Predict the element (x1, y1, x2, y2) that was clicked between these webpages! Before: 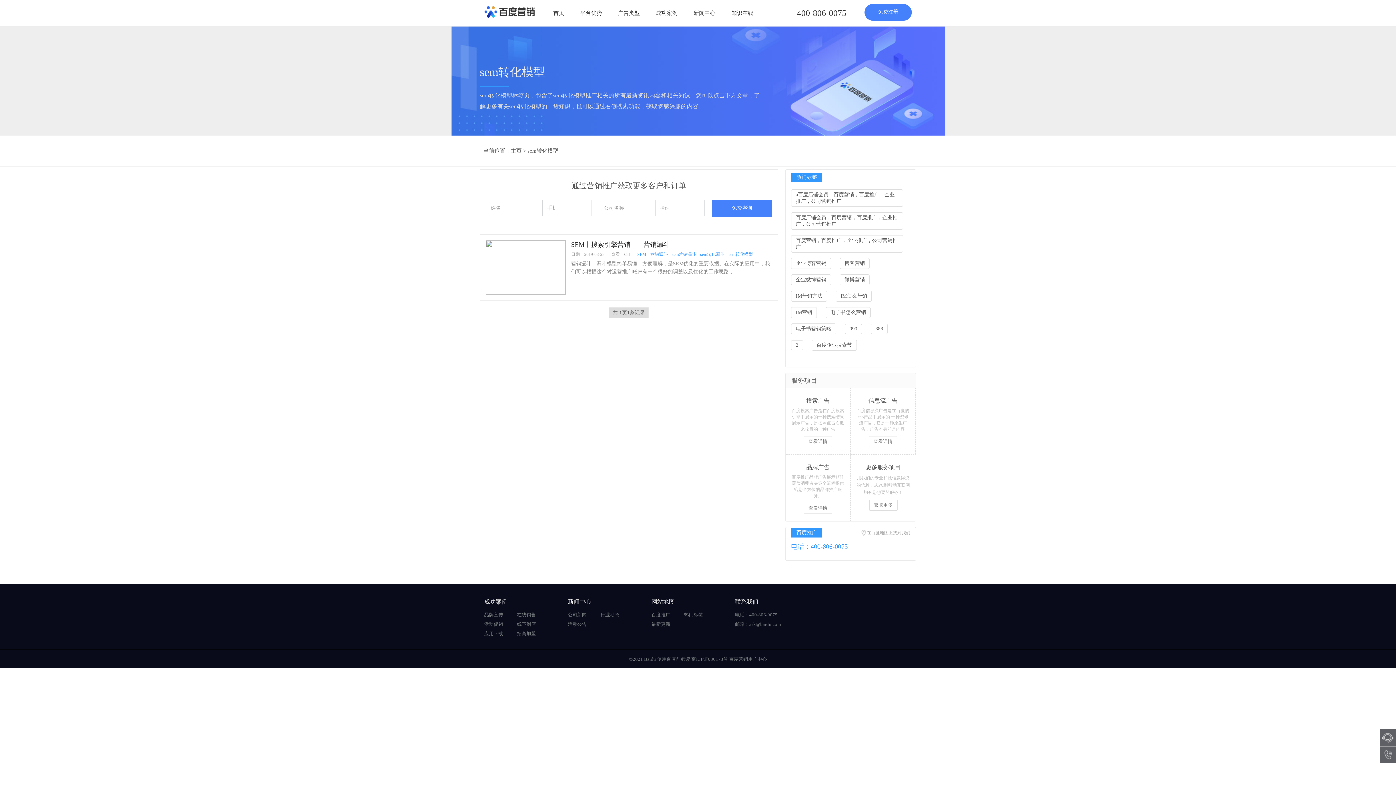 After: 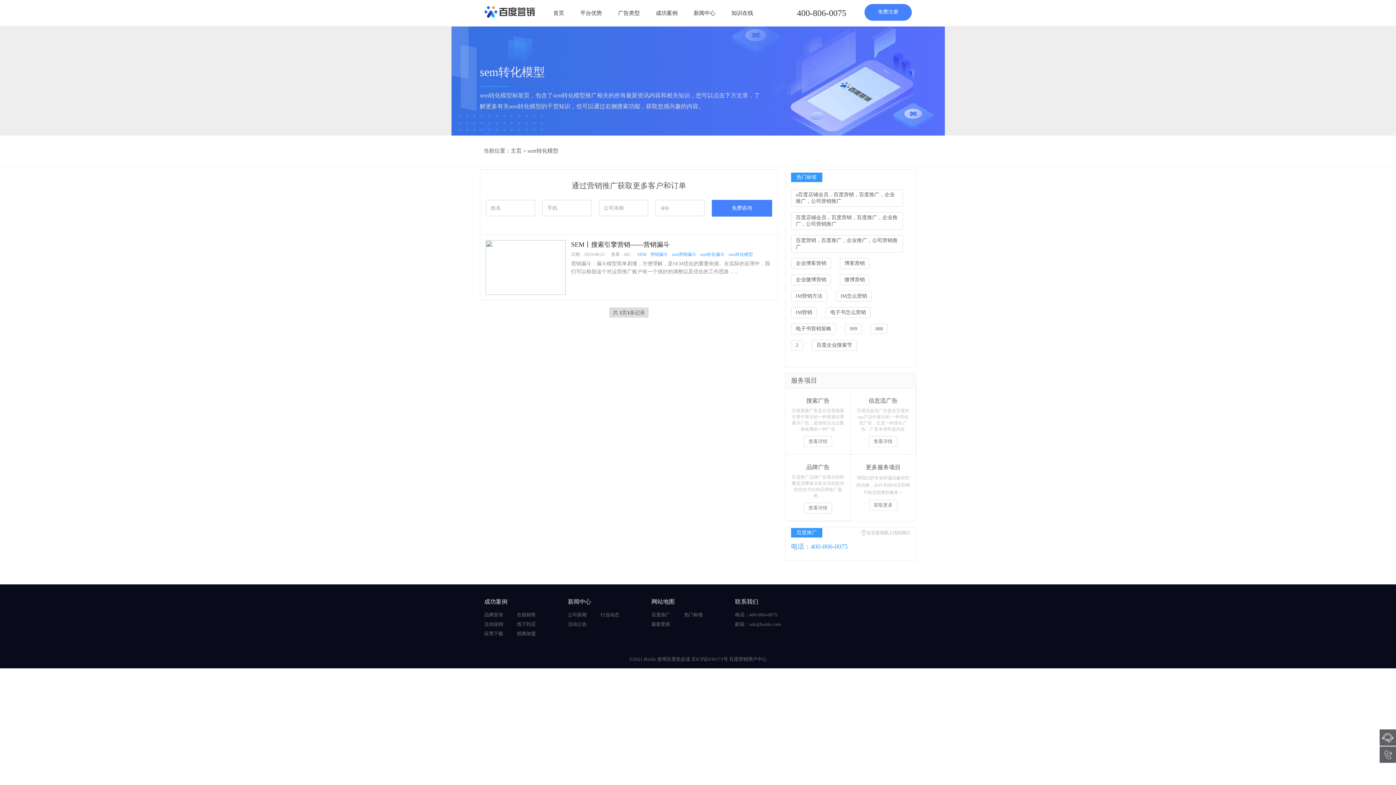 Action: label: 百度营销用户中心 bbox: (729, 656, 767, 662)